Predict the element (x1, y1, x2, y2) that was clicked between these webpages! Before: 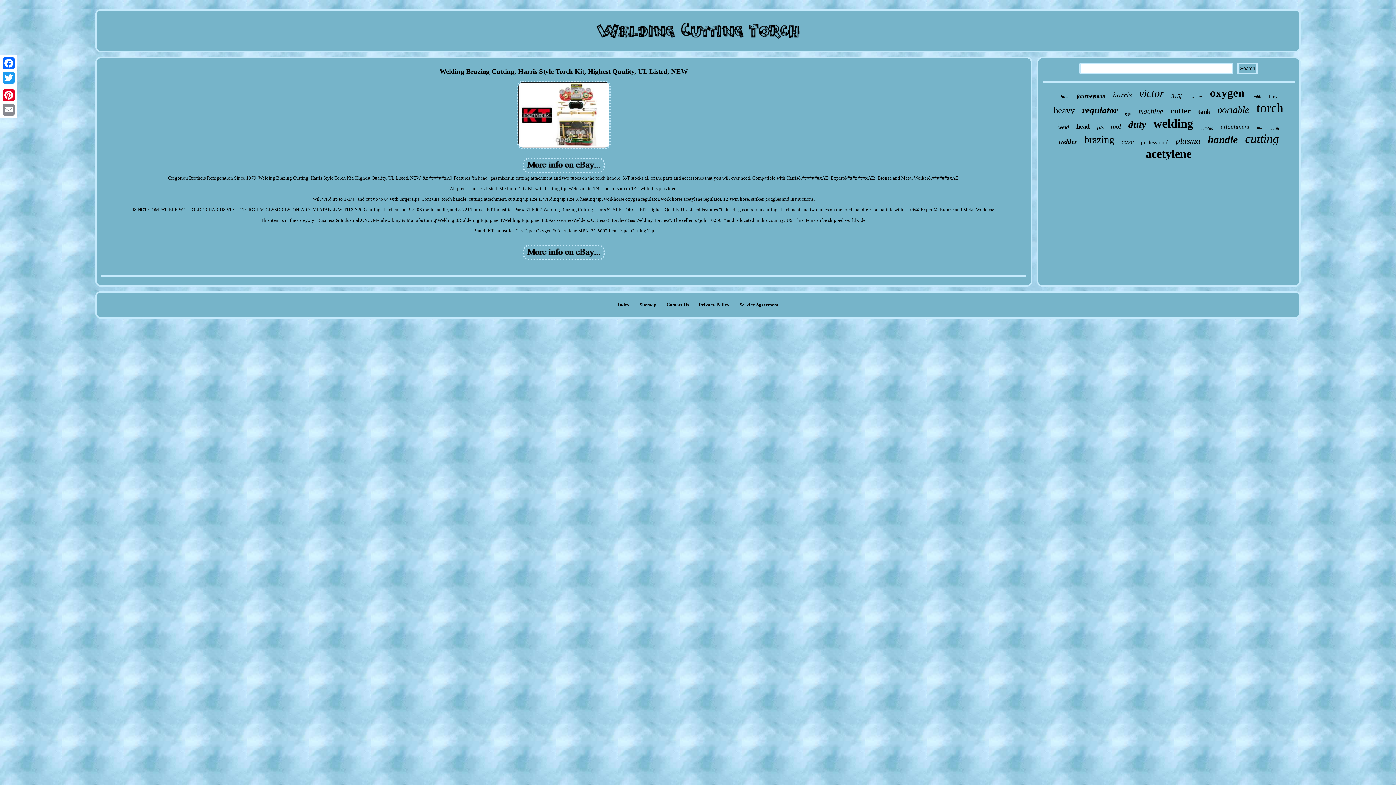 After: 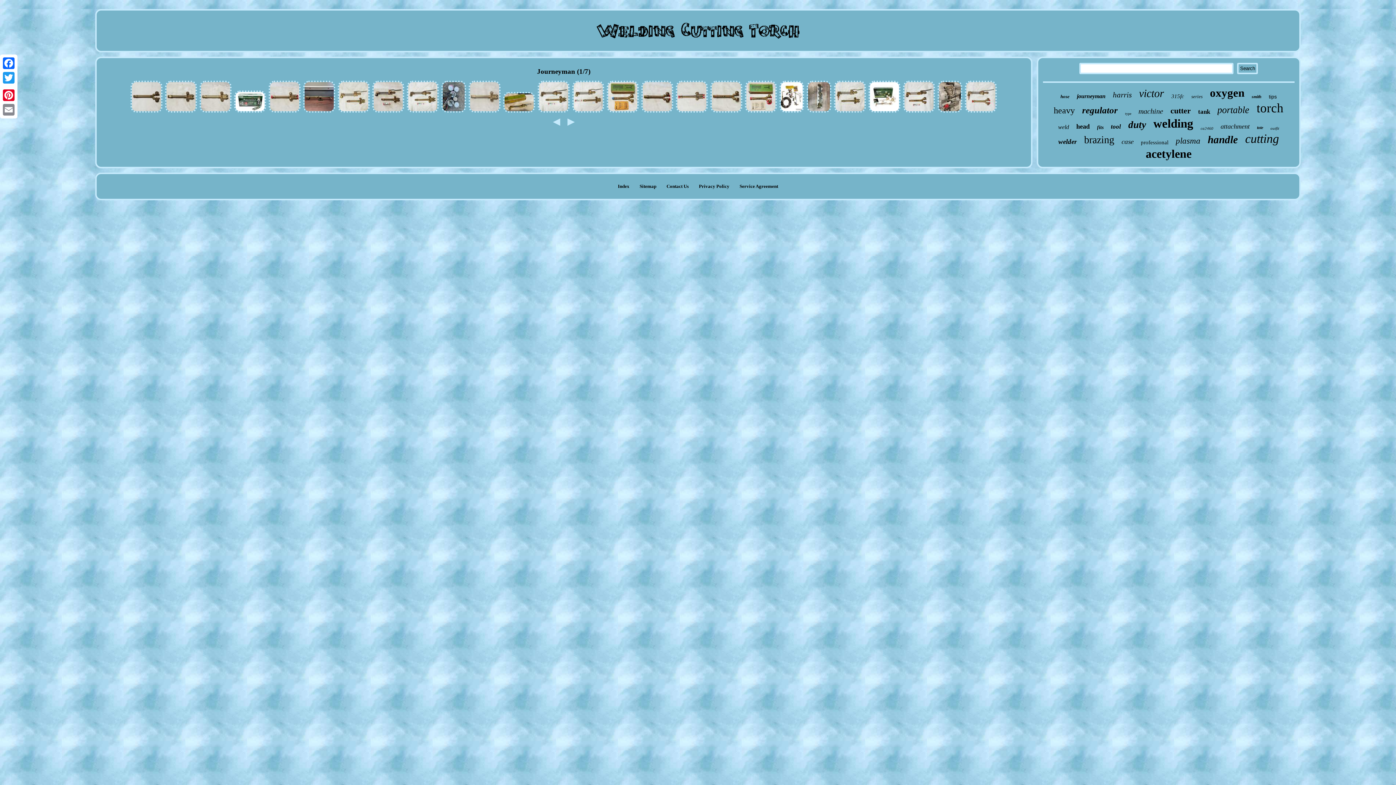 Action: bbox: (1077, 93, 1105, 99) label: journeyman